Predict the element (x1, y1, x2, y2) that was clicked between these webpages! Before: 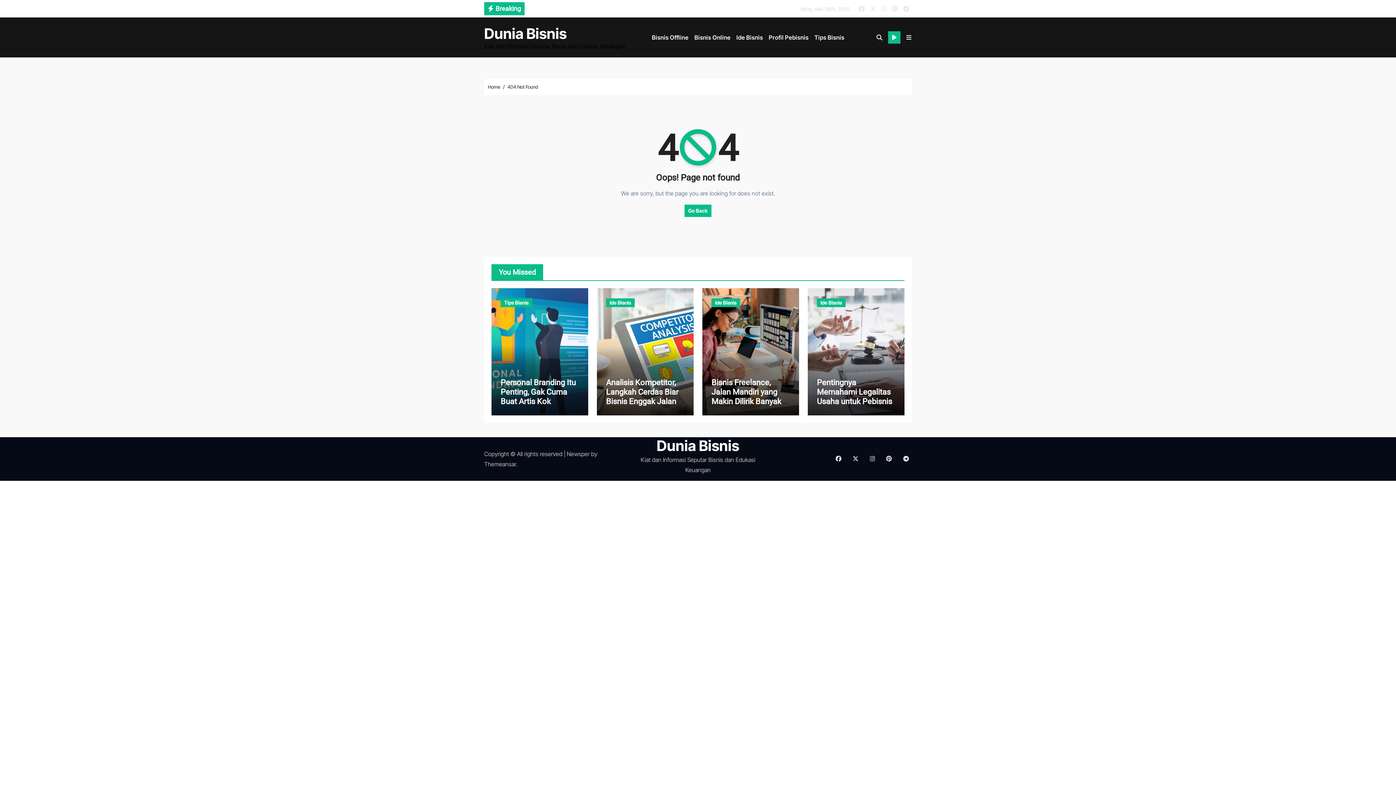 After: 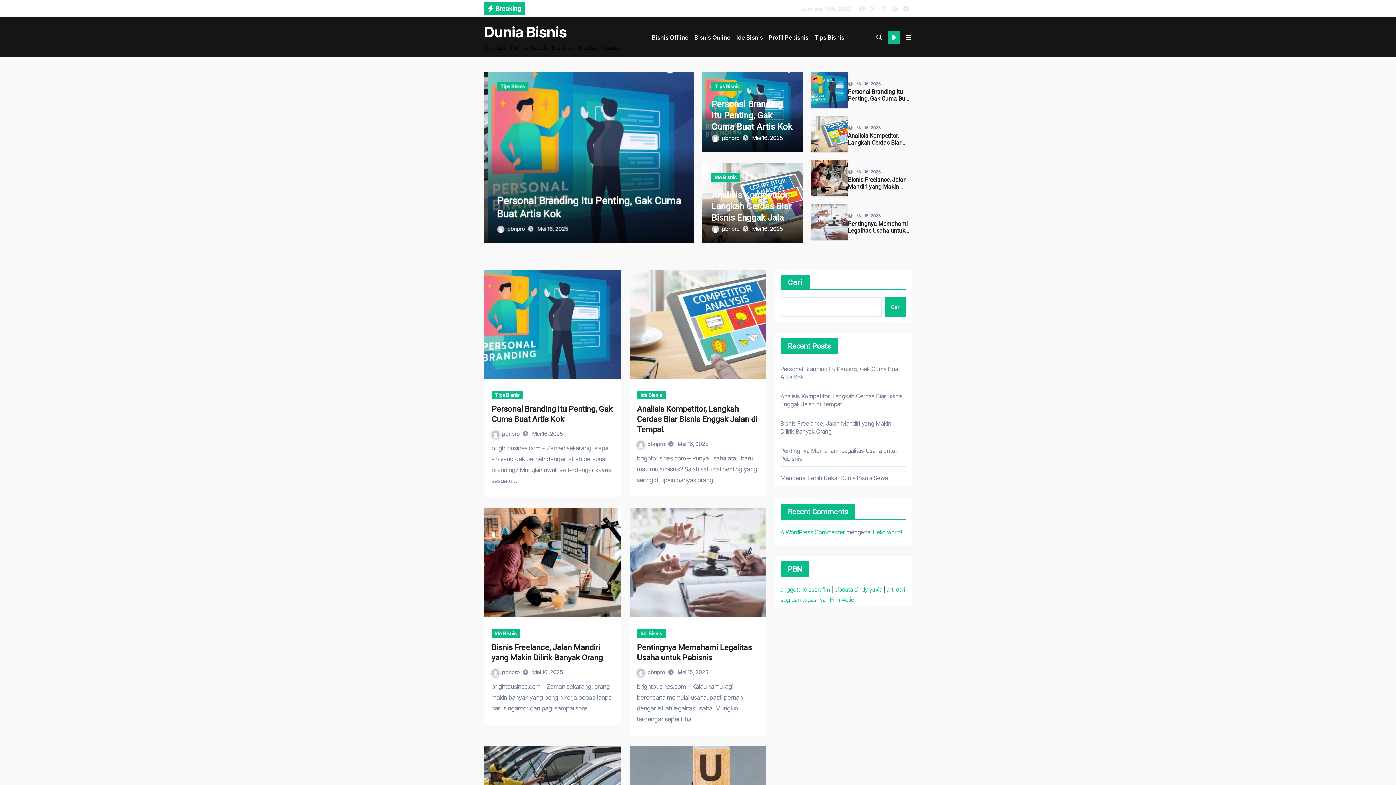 Action: bbox: (484, 24, 566, 42) label: Dunia Bisnis